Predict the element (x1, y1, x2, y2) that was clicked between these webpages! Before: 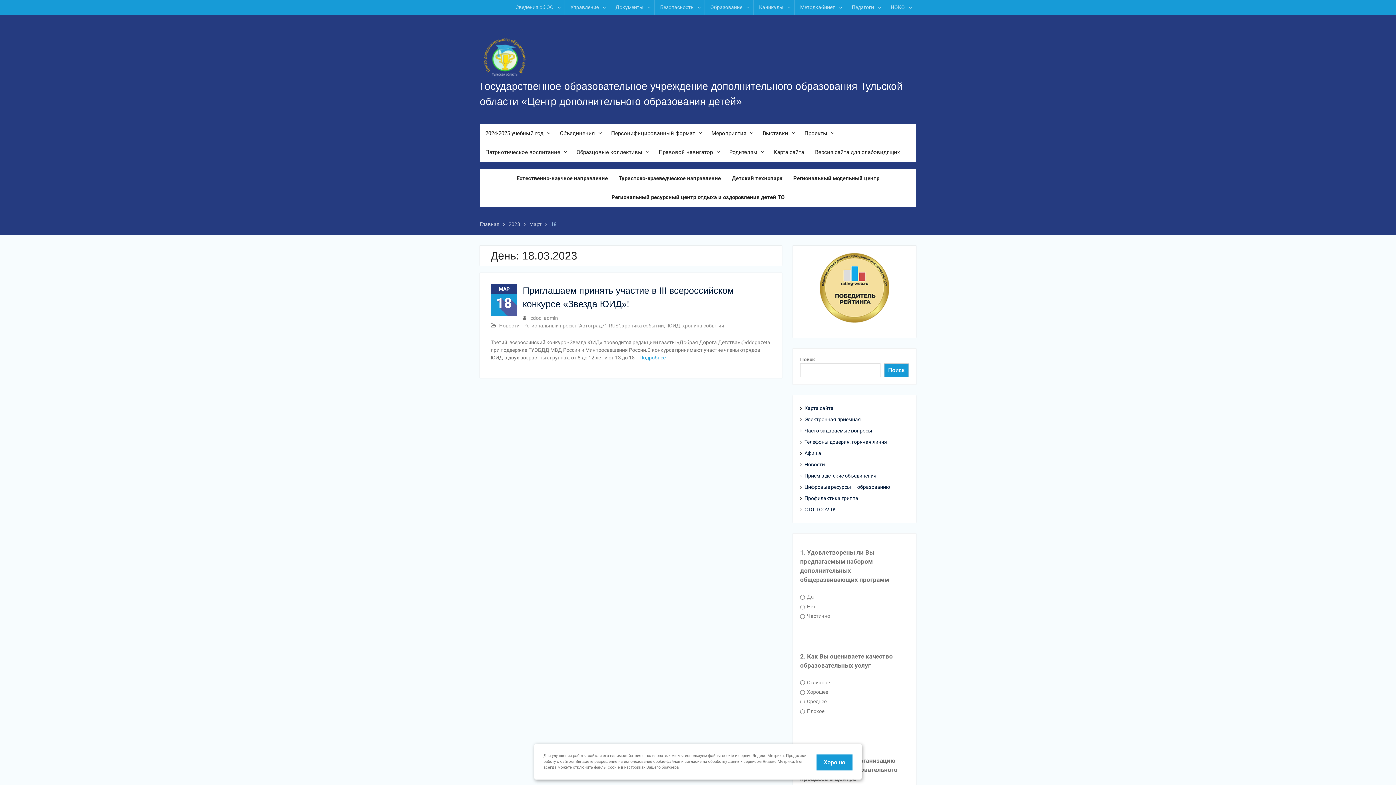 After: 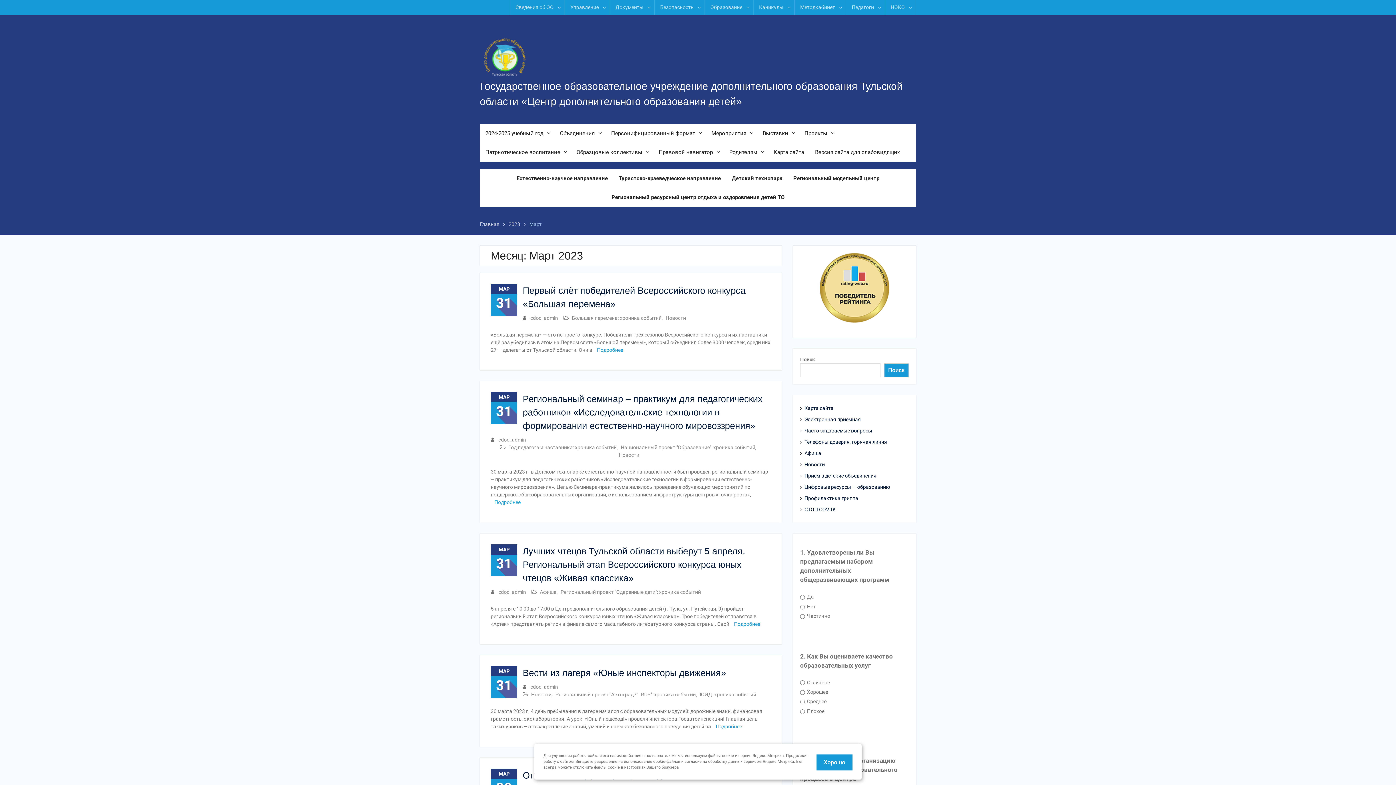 Action: bbox: (529, 221, 541, 227) label: Март